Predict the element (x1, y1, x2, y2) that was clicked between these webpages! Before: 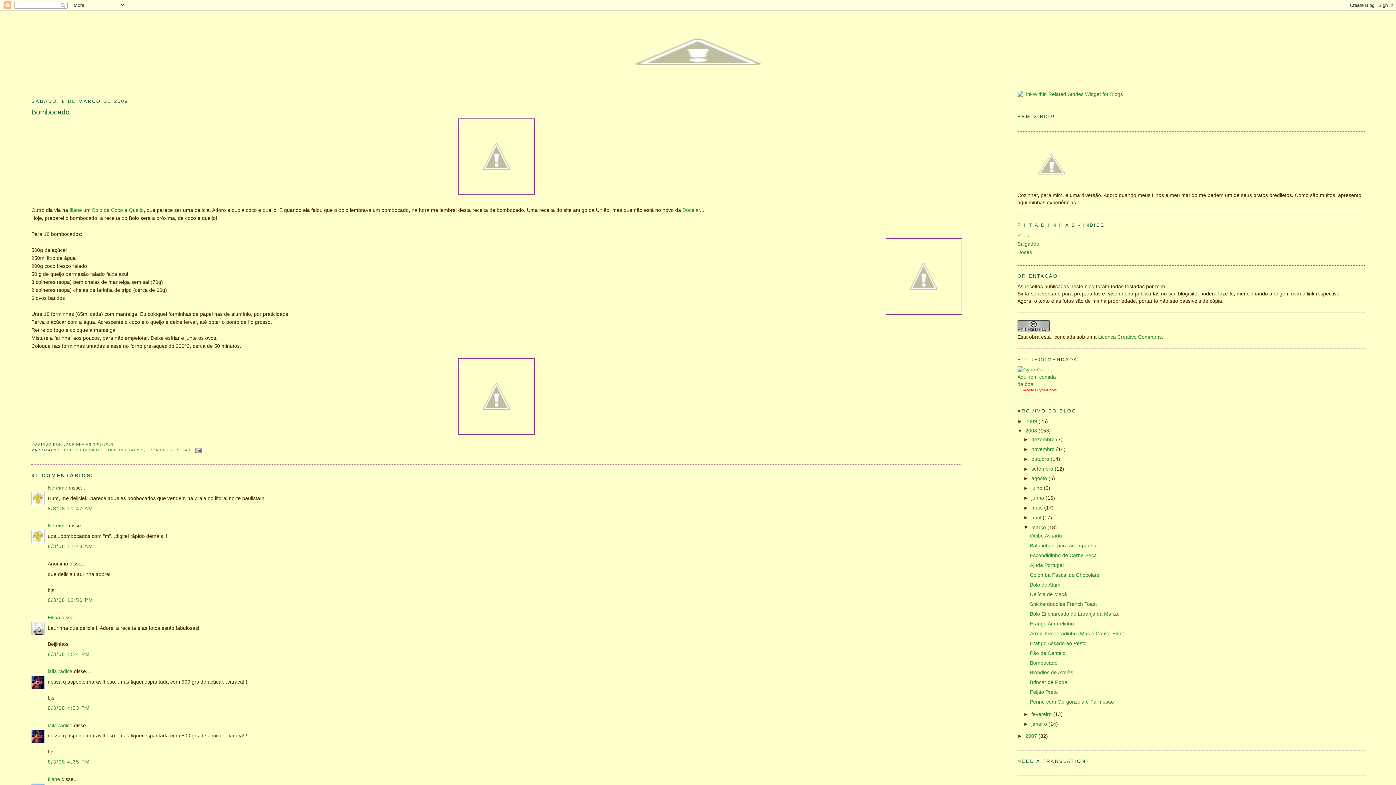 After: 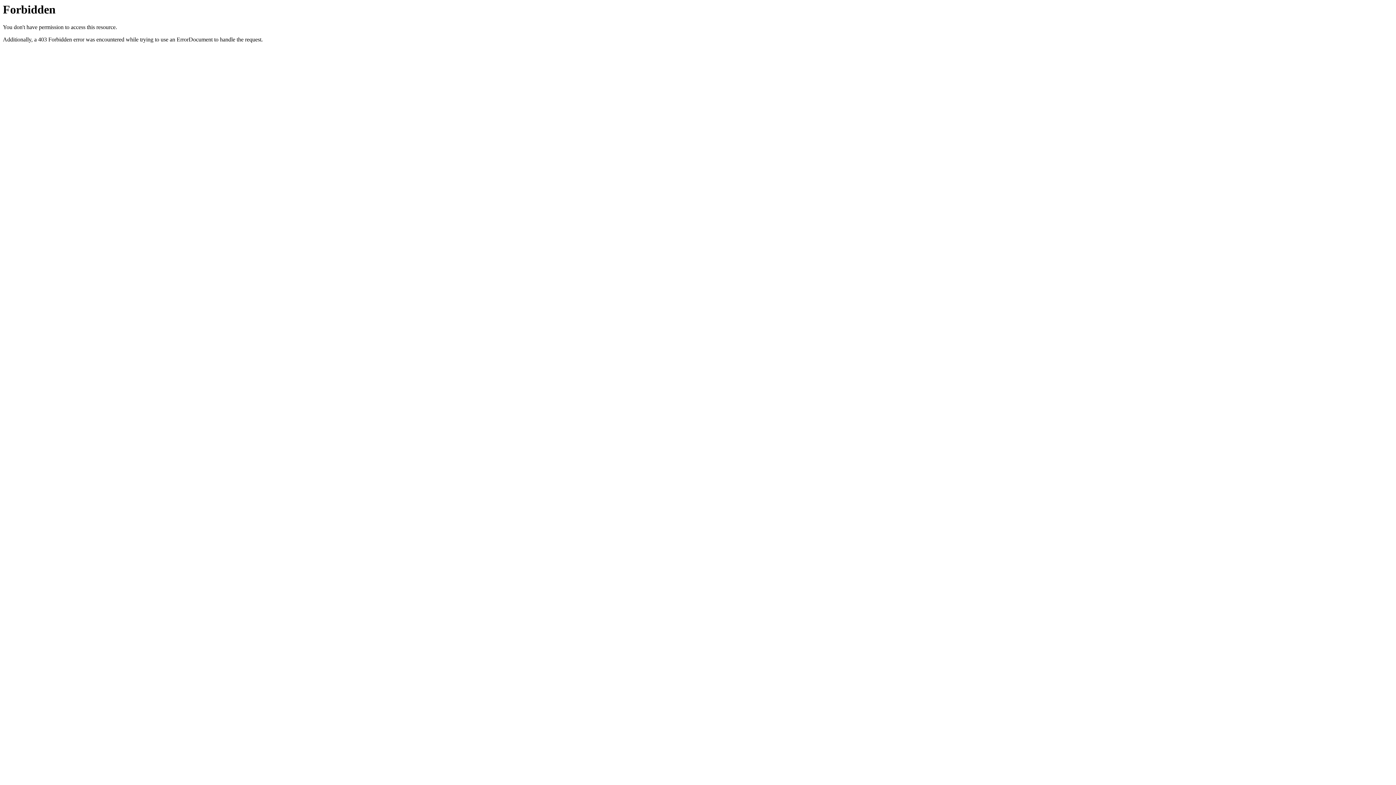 Action: bbox: (1017, 91, 1123, 97)